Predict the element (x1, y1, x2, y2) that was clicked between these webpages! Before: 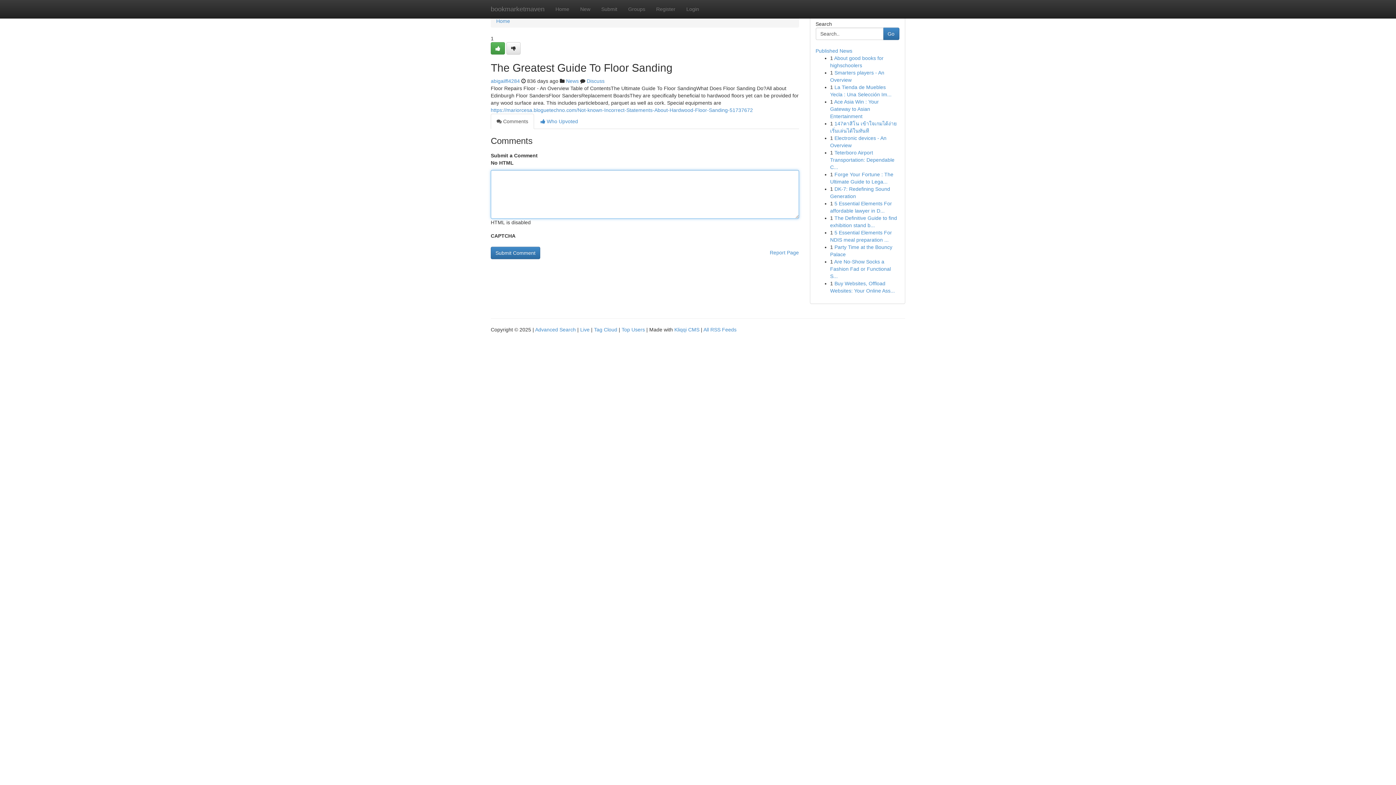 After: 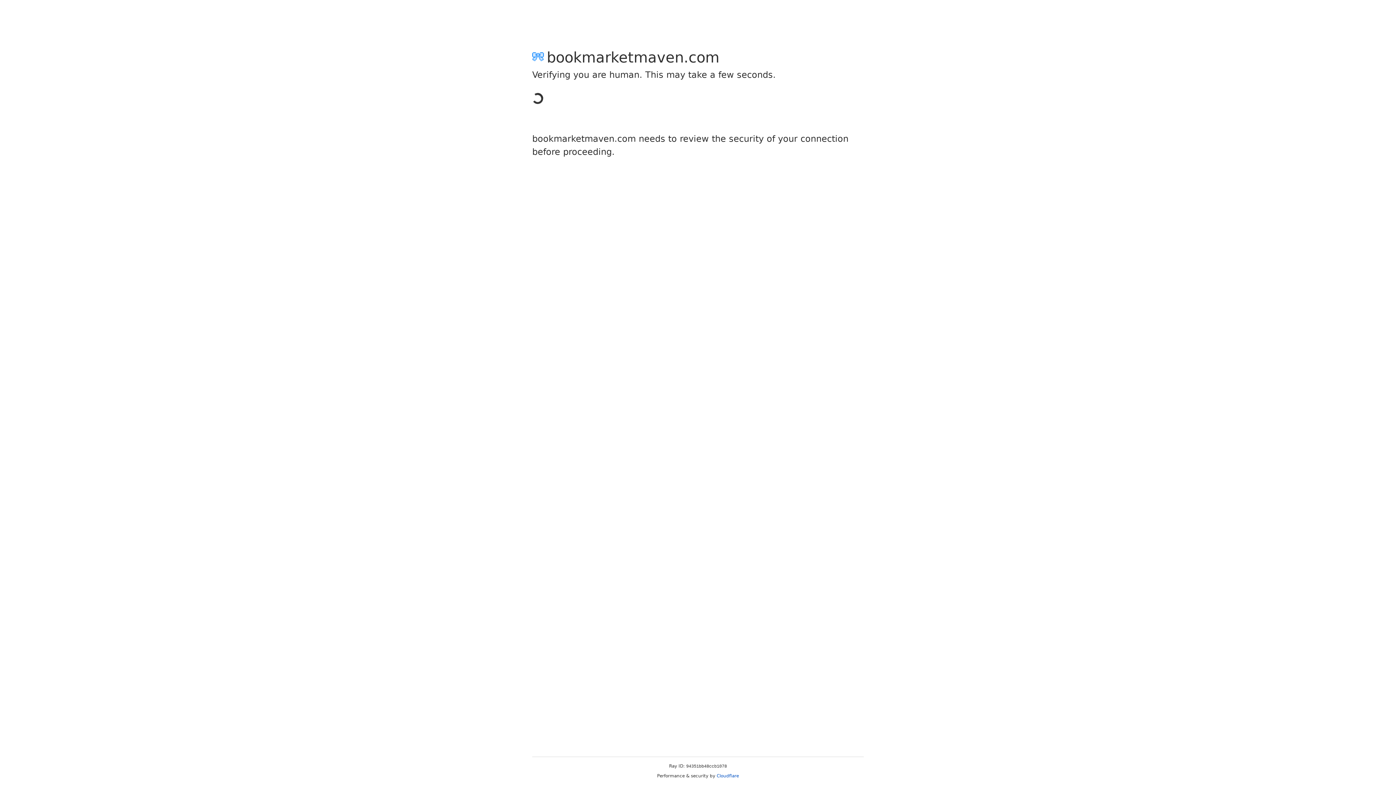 Action: label: abigailfl4284 bbox: (490, 78, 520, 84)